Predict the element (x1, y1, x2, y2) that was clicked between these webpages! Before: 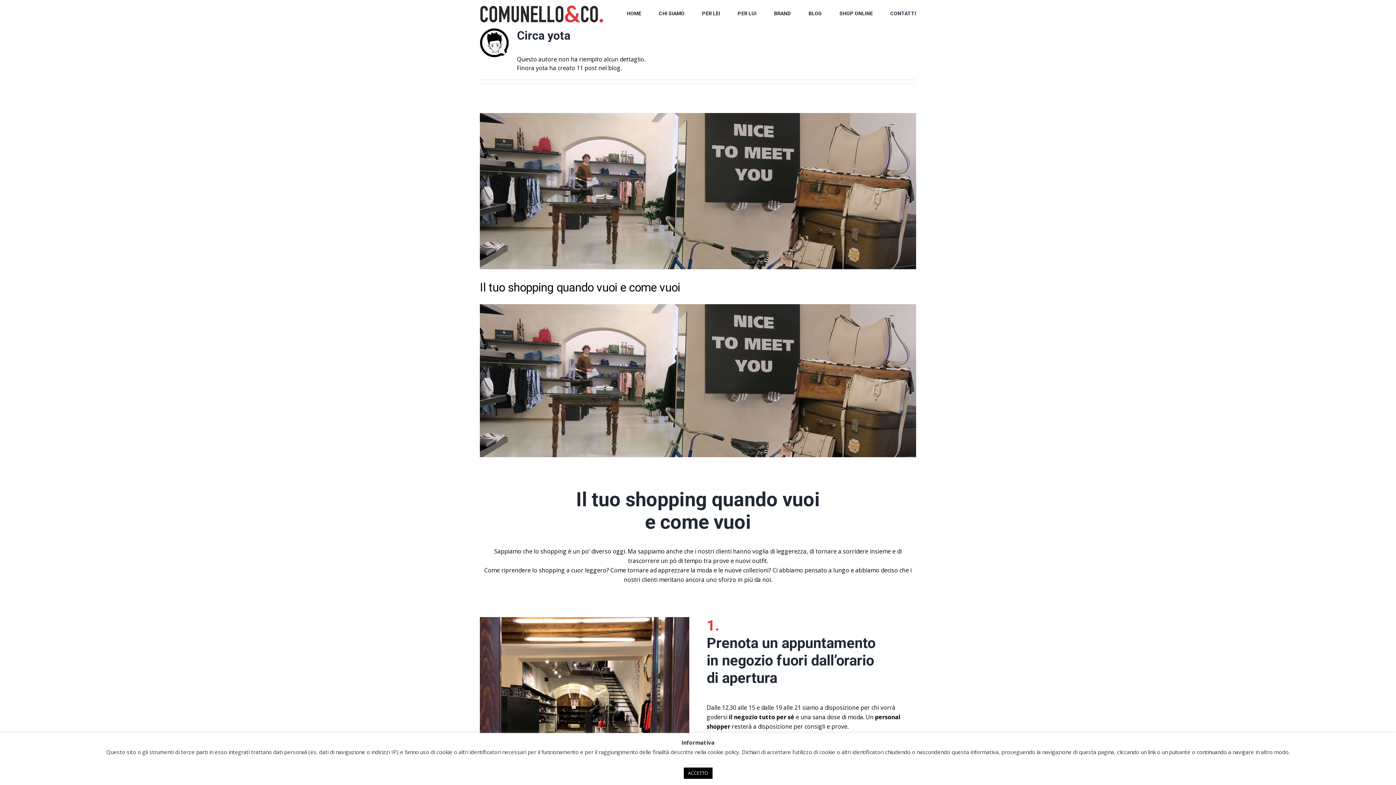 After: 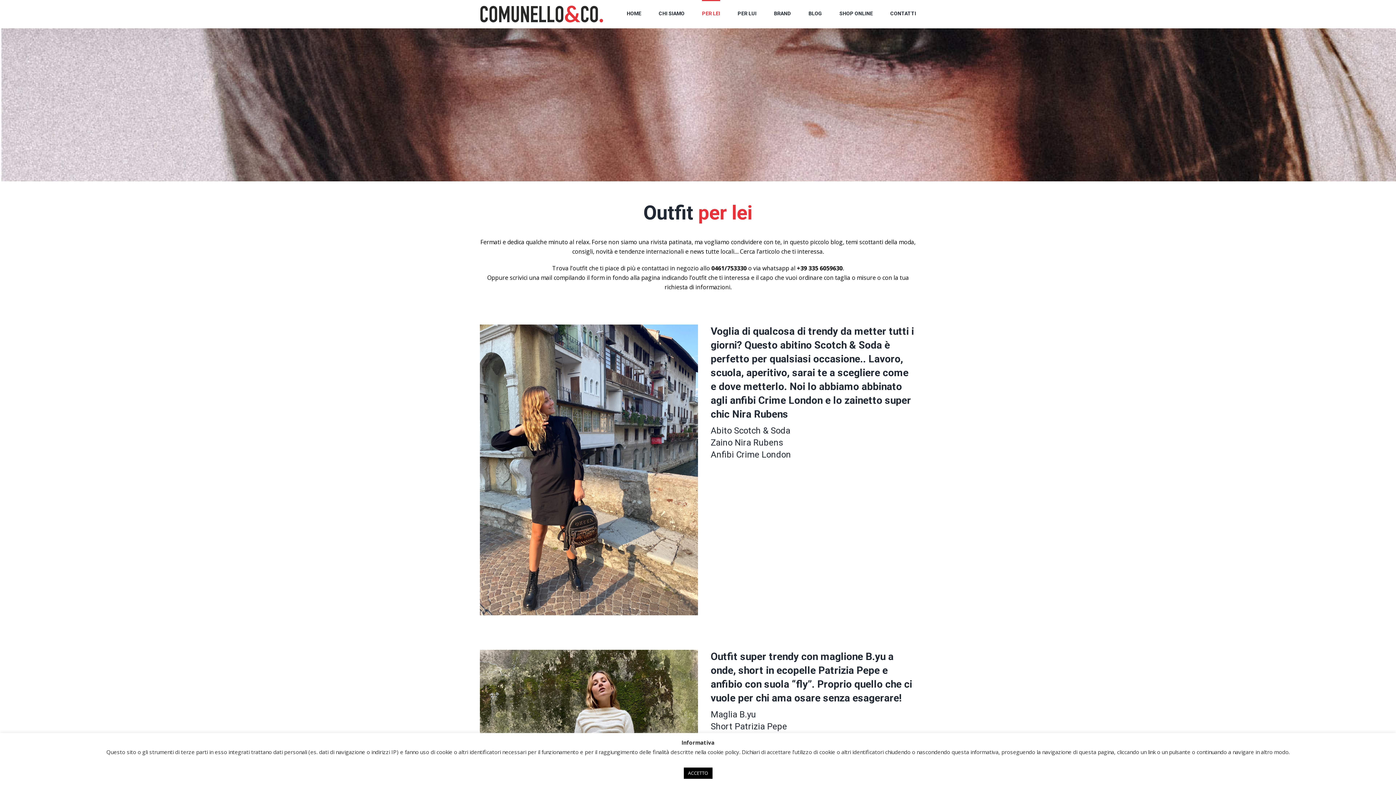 Action: label: PER LEI bbox: (702, 0, 720, 25)